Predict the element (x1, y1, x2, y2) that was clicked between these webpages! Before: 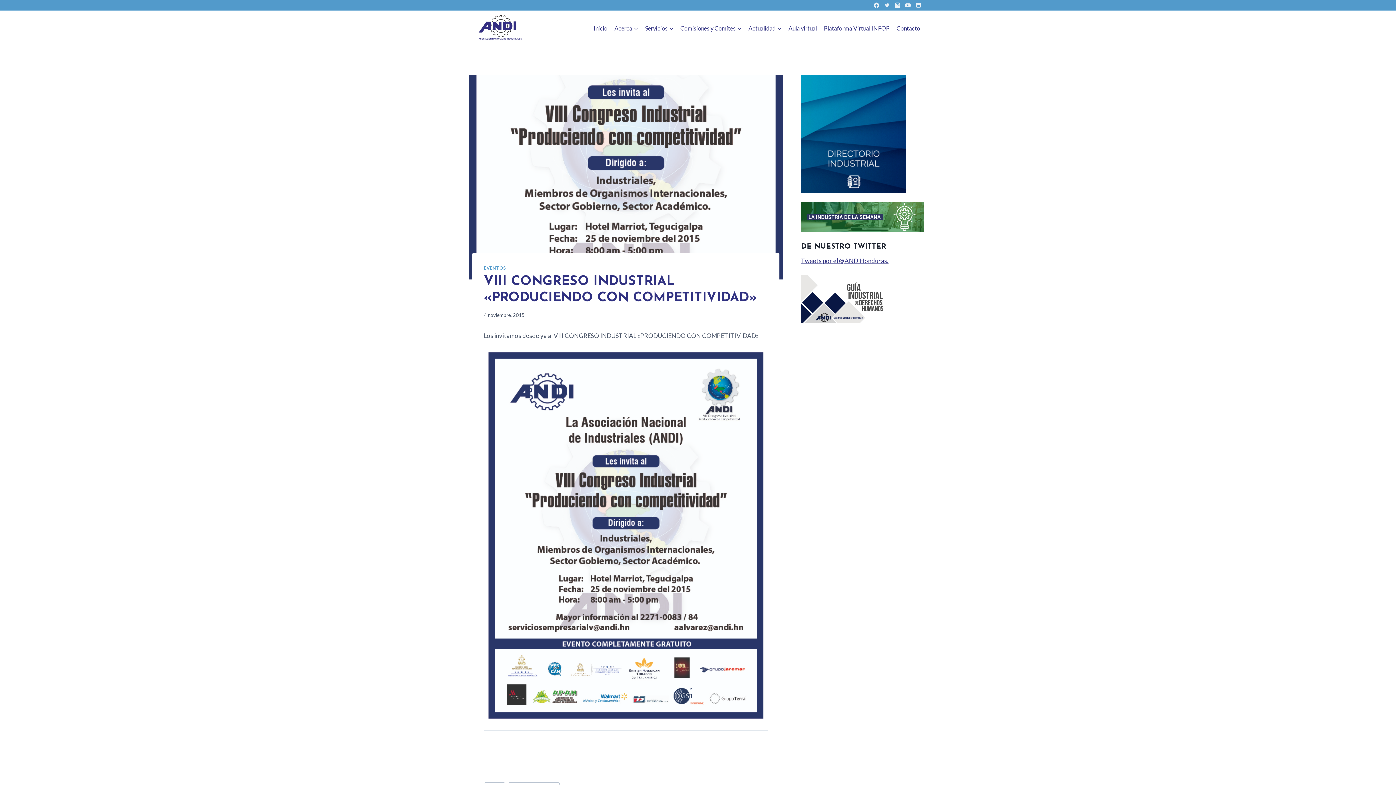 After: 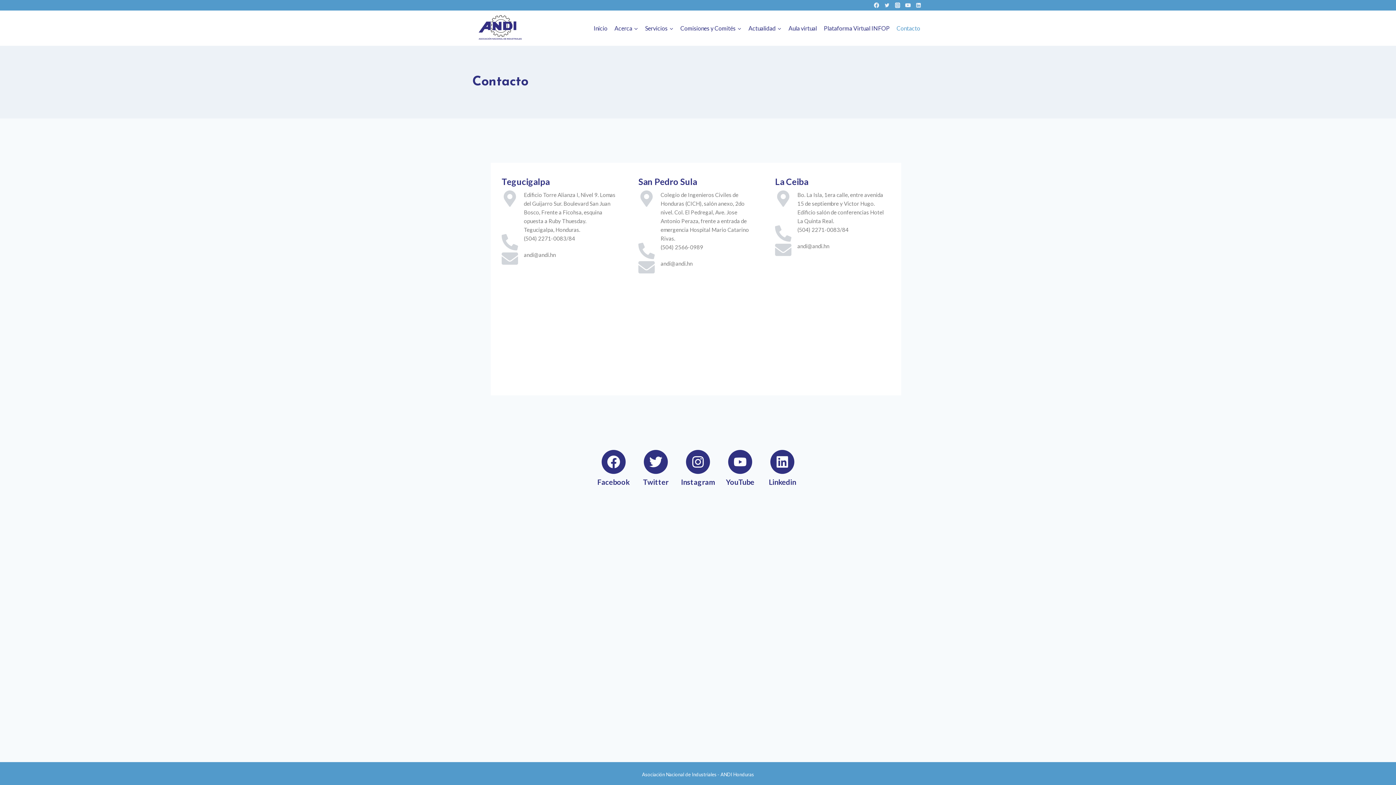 Action: label: Contacto bbox: (893, 20, 924, 36)